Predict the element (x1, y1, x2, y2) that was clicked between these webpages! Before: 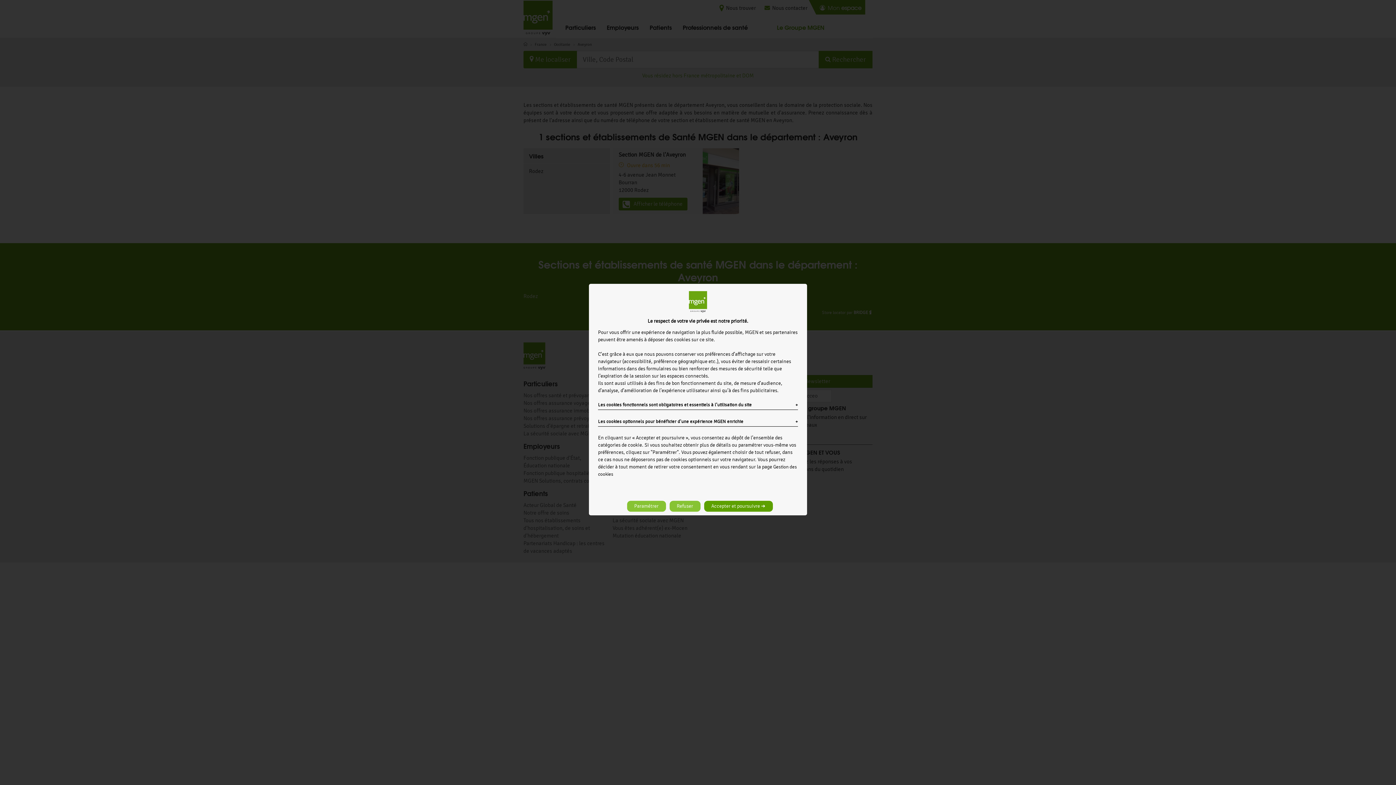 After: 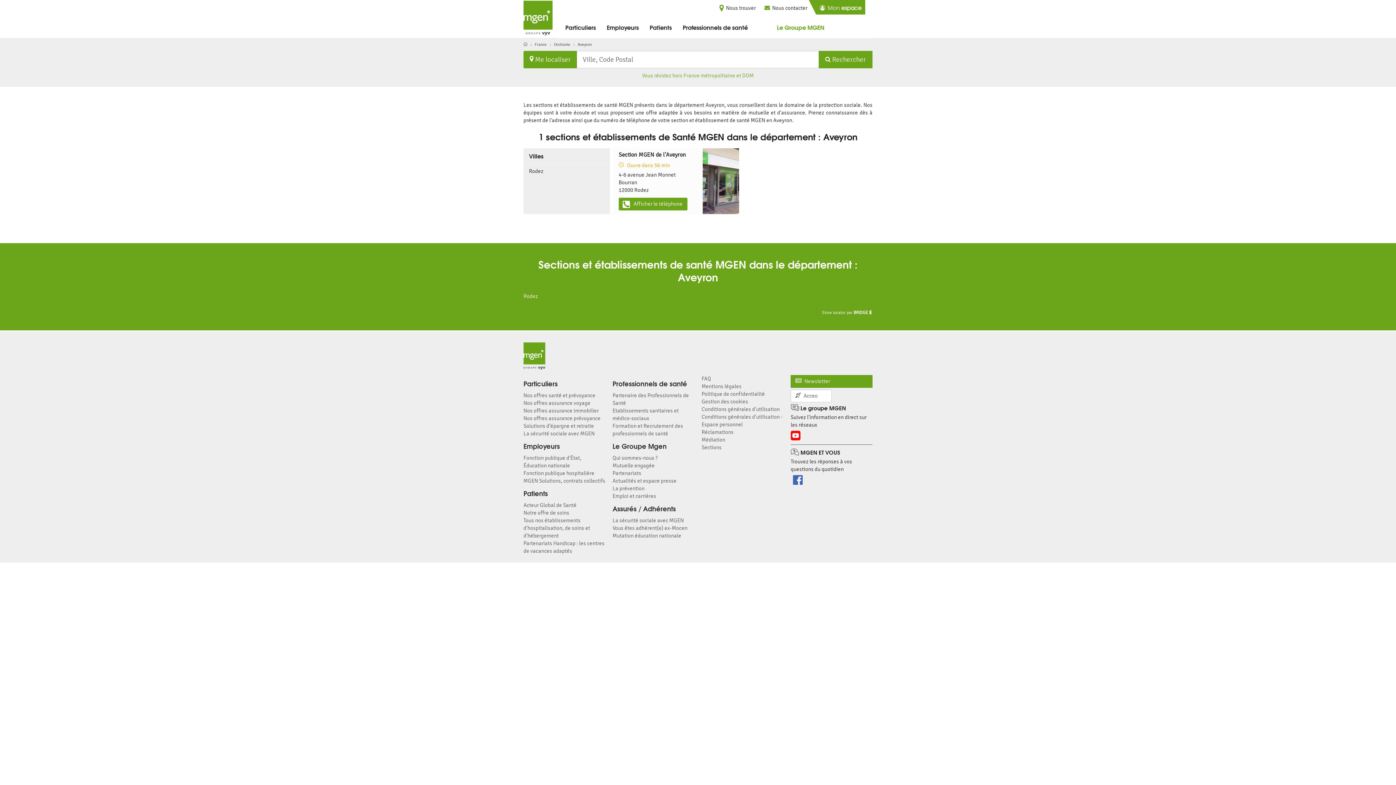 Action: label: Accepter et poursuivre ➔ bbox: (704, 501, 772, 512)